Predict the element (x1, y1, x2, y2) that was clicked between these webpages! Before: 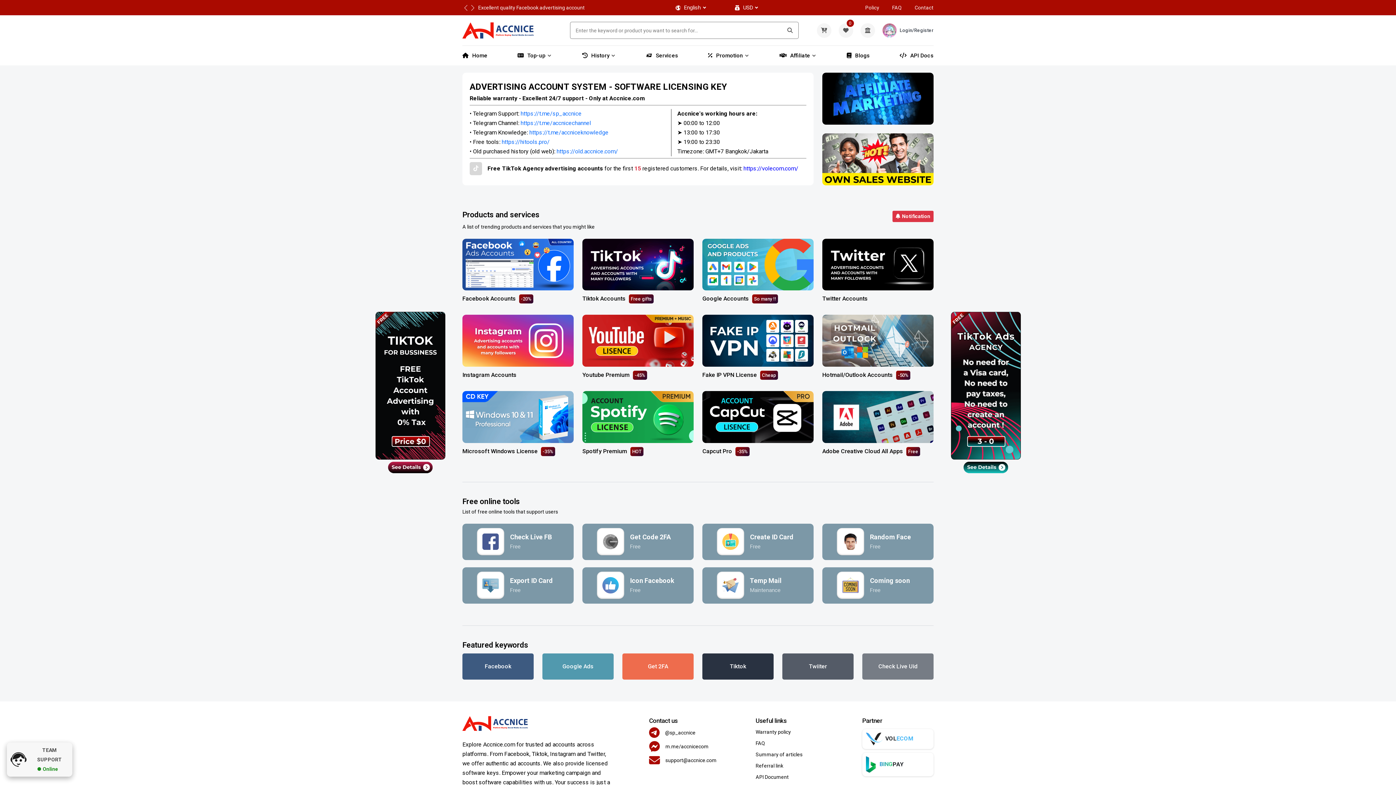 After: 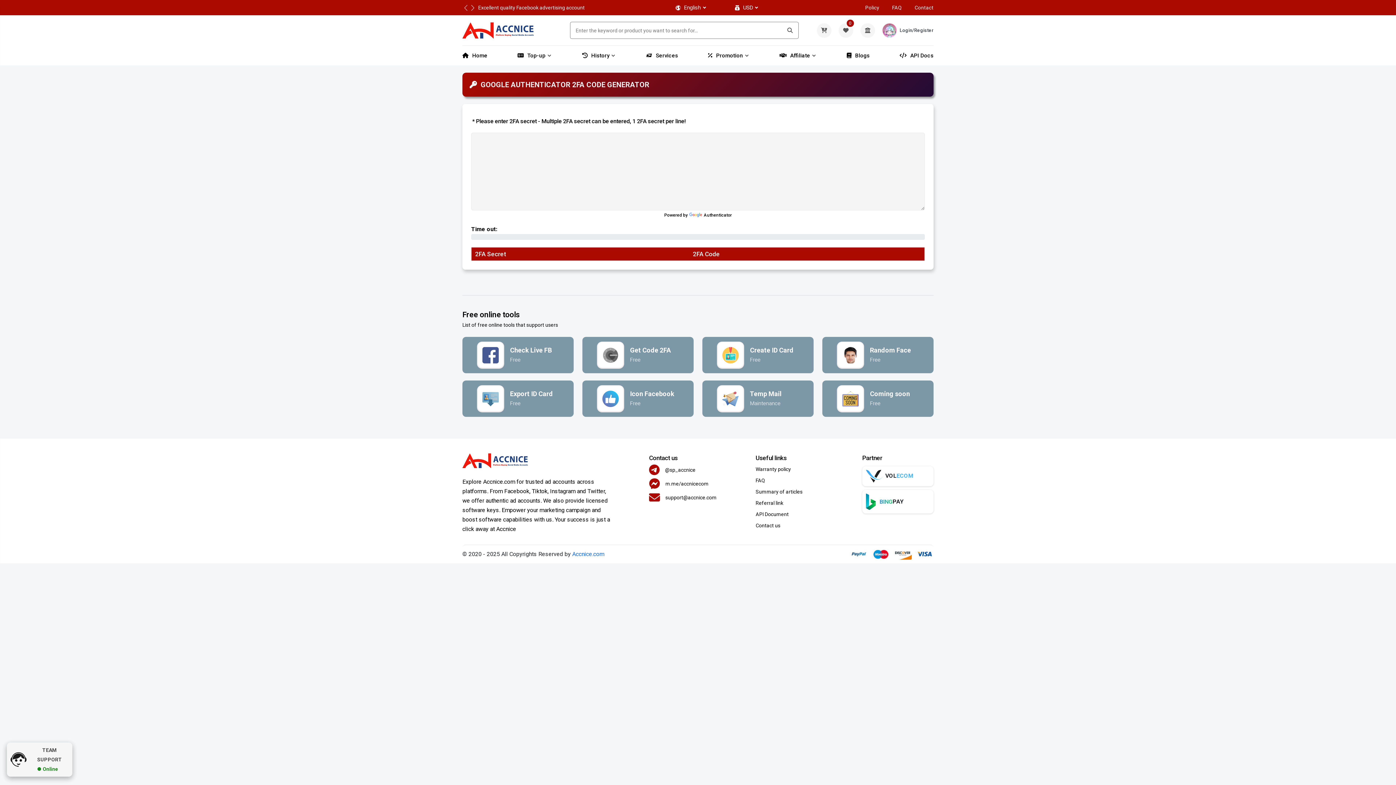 Action: bbox: (597, 528, 679, 555) label: Get Code 2FA
Free